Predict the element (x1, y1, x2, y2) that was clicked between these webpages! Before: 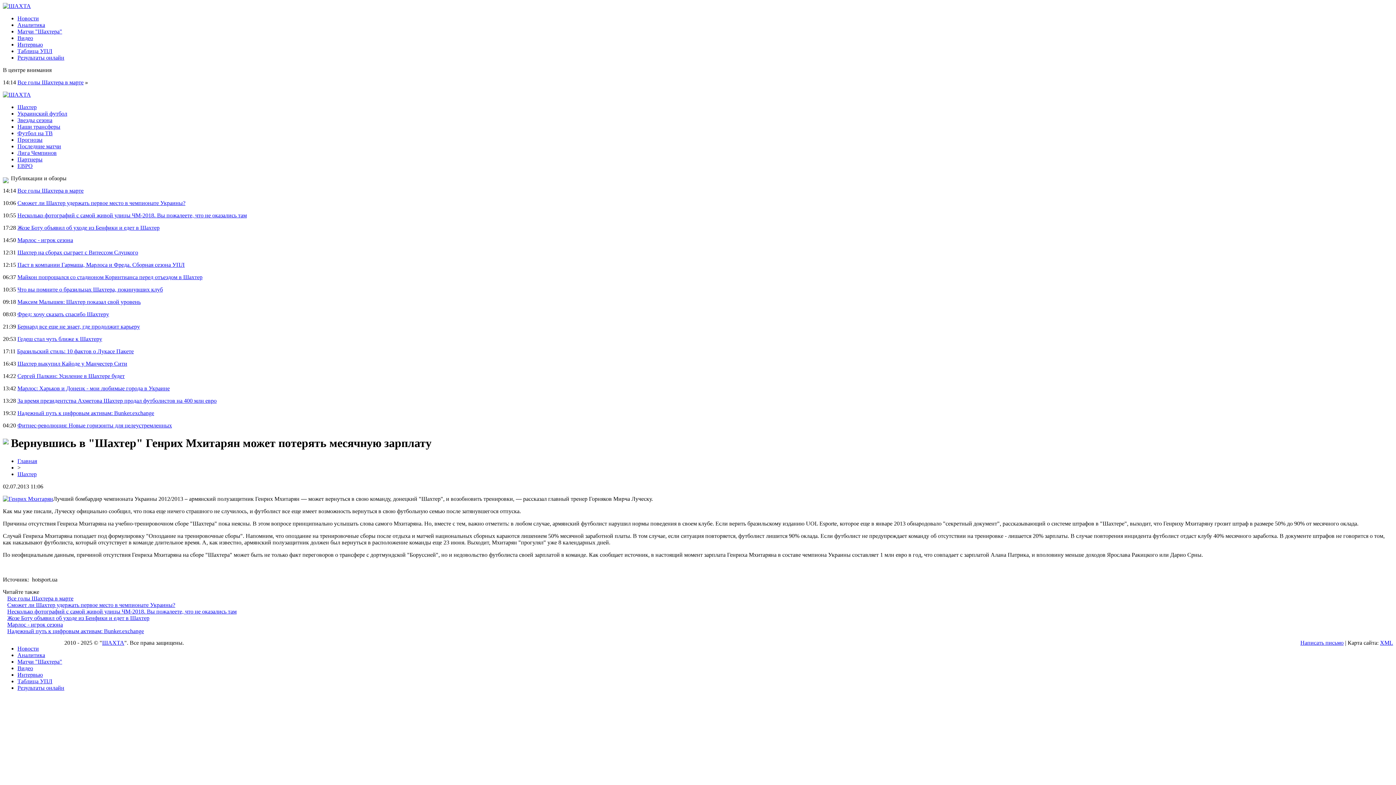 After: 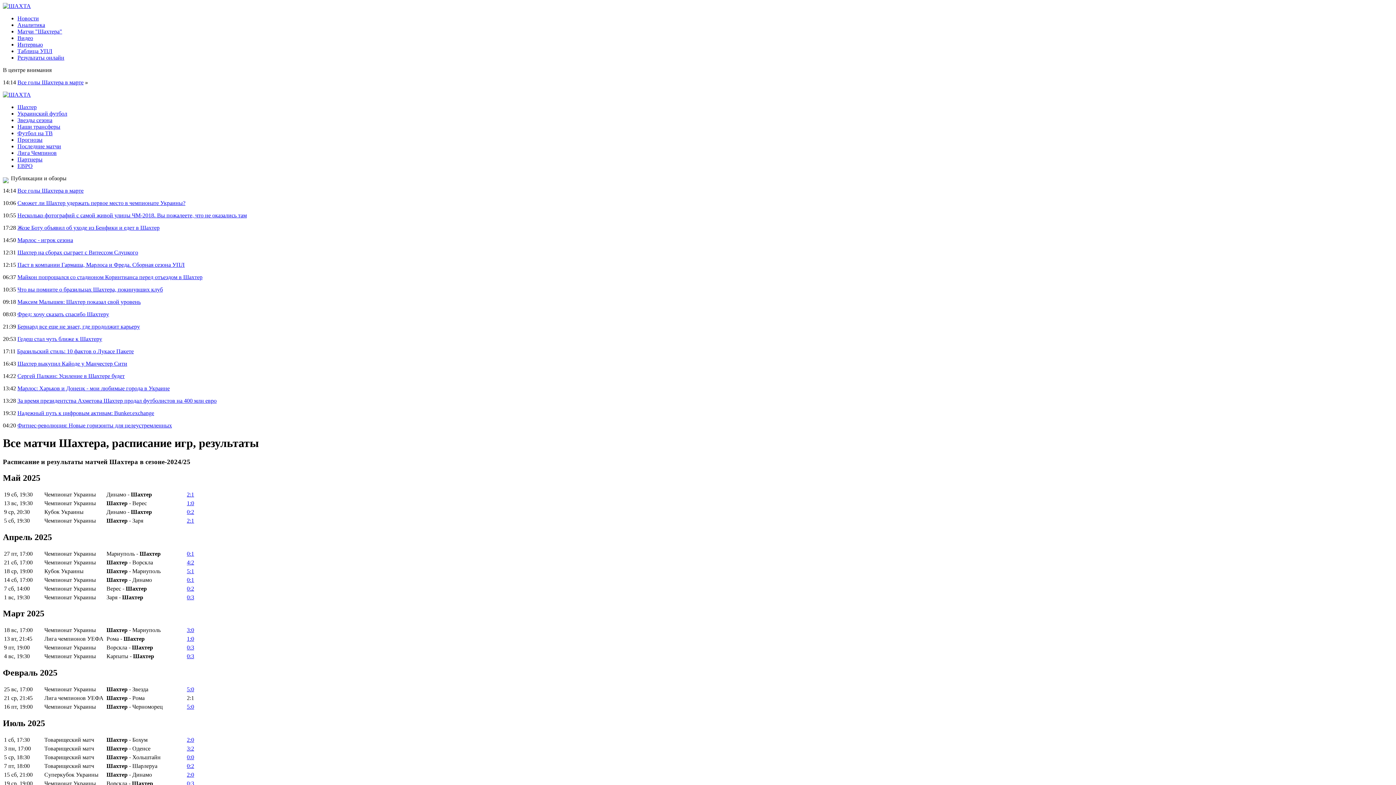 Action: bbox: (17, 658, 62, 665) label: Матчи "Шахтера"